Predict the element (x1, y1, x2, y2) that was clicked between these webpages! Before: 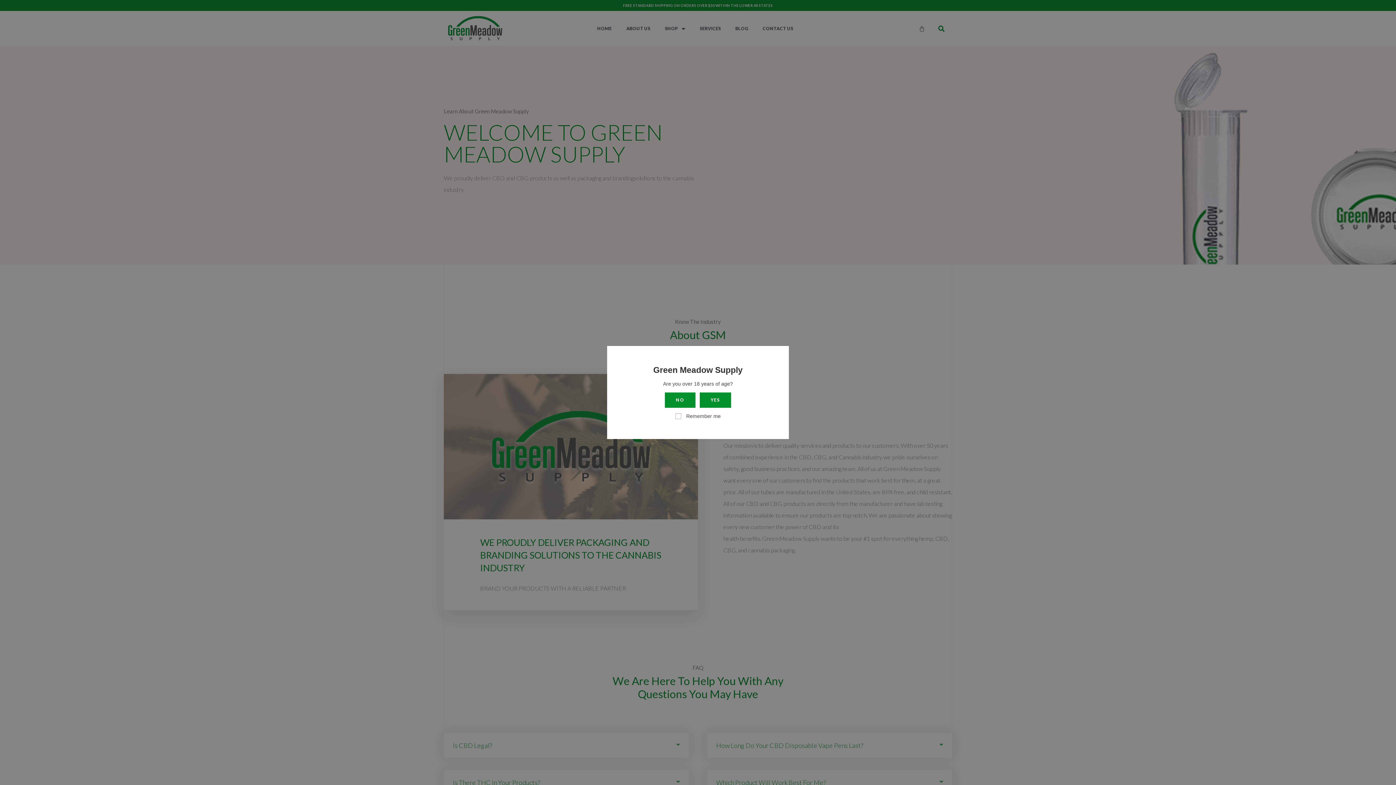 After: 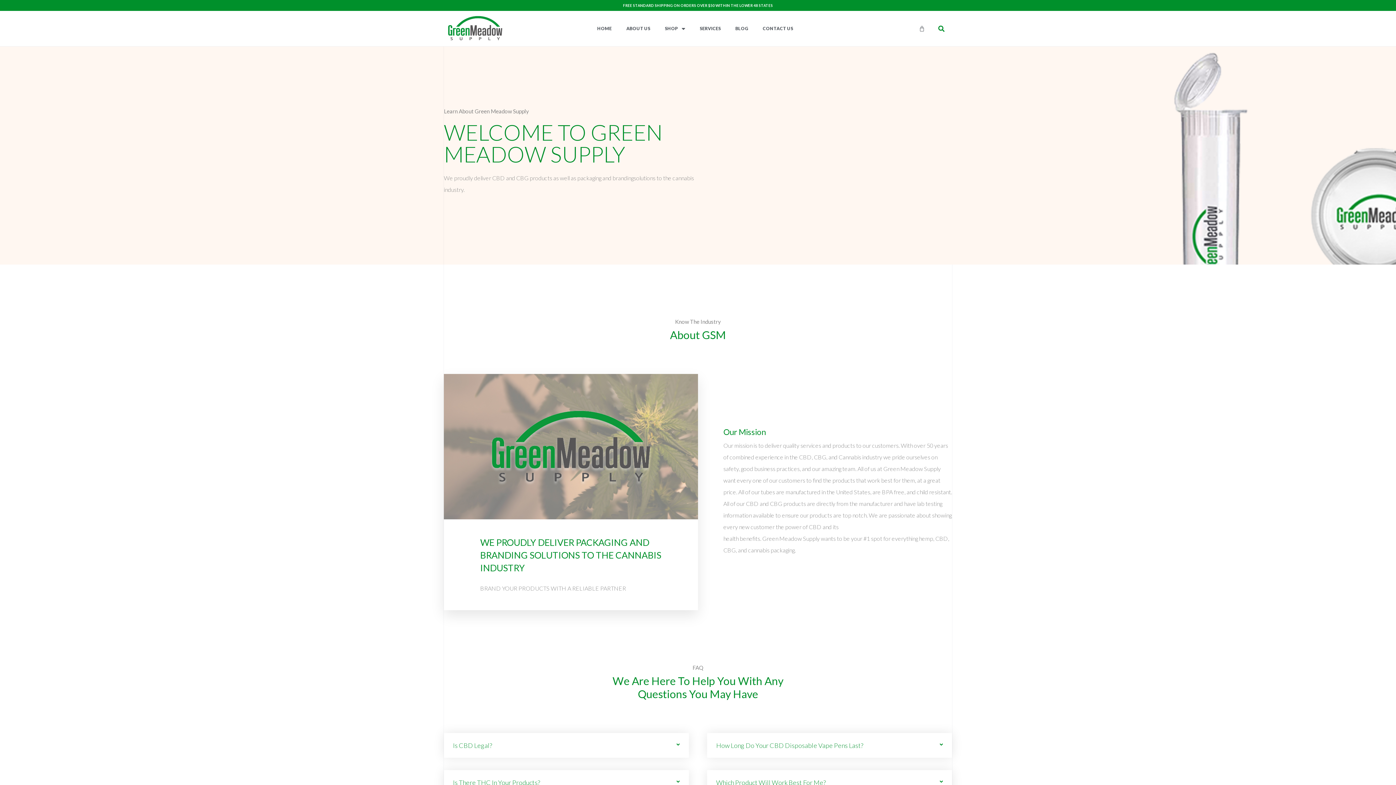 Action: bbox: (699, 392, 731, 408) label: YES